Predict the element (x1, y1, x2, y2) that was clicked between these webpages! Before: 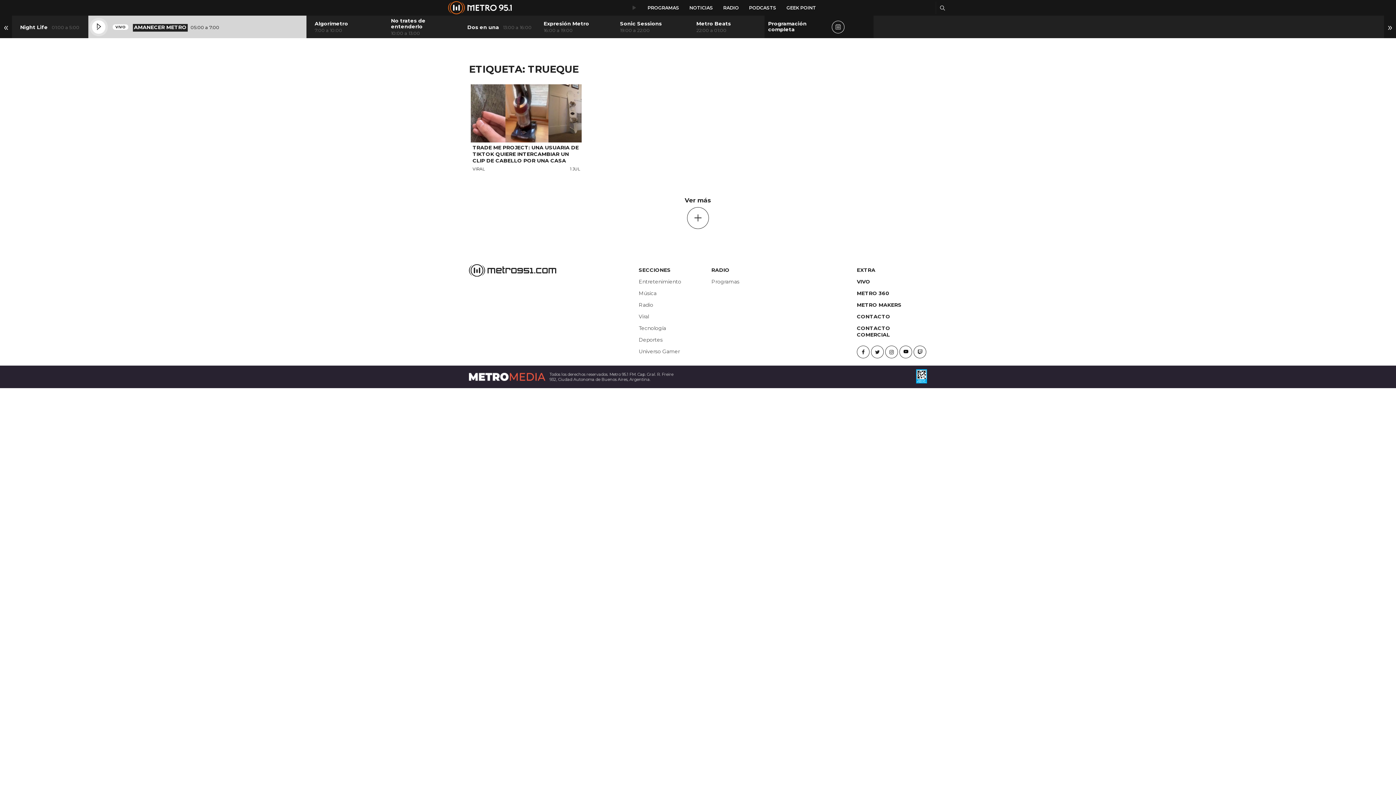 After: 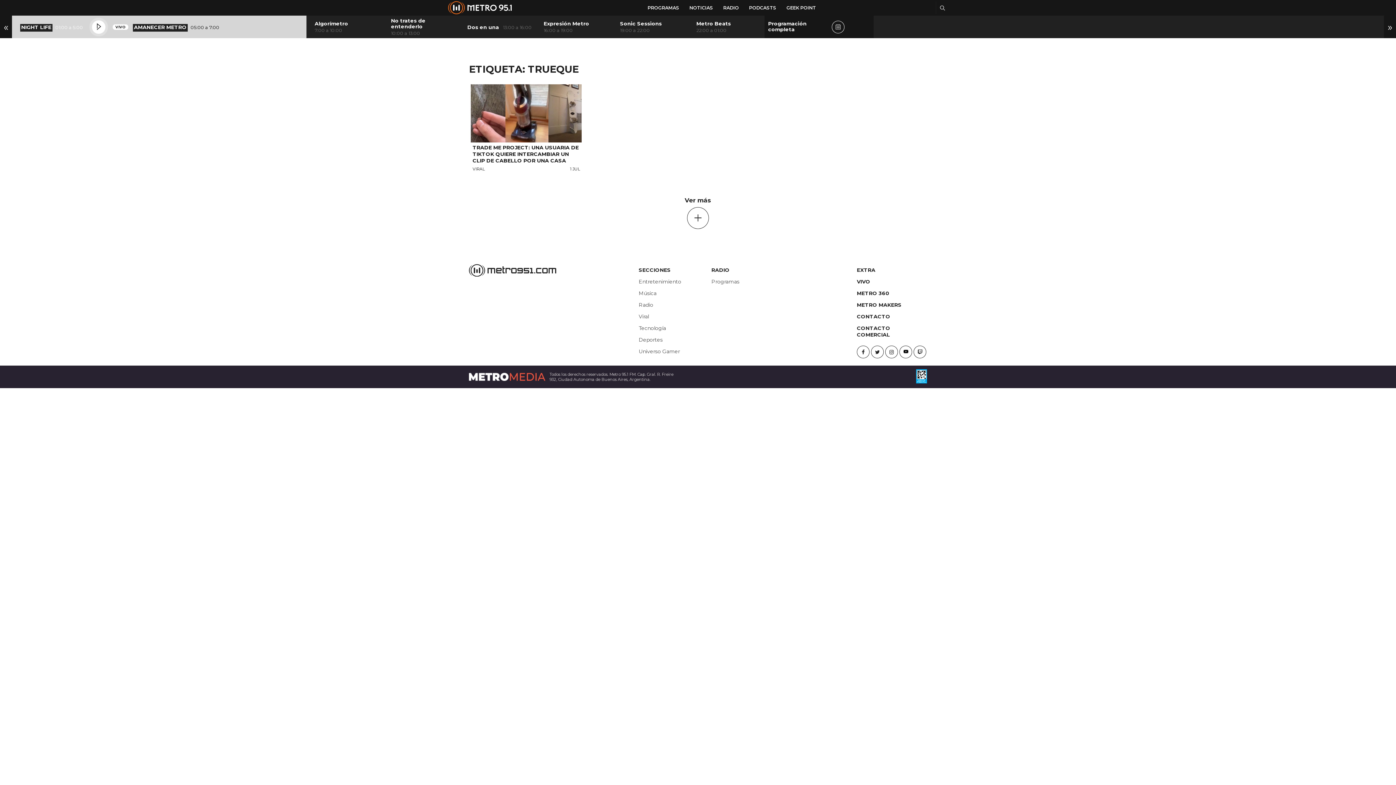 Action: label: Night Life  bbox: (20, 23, 49, 30)